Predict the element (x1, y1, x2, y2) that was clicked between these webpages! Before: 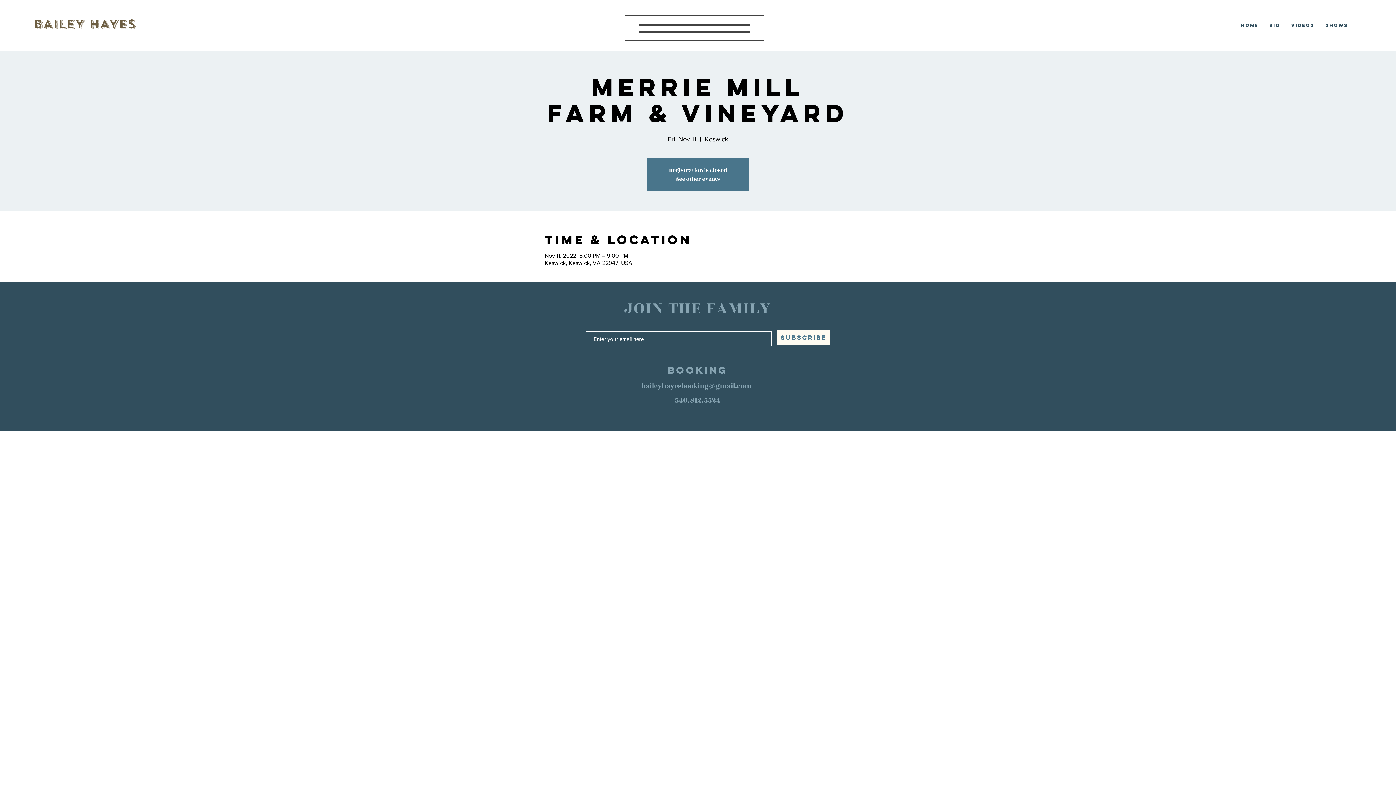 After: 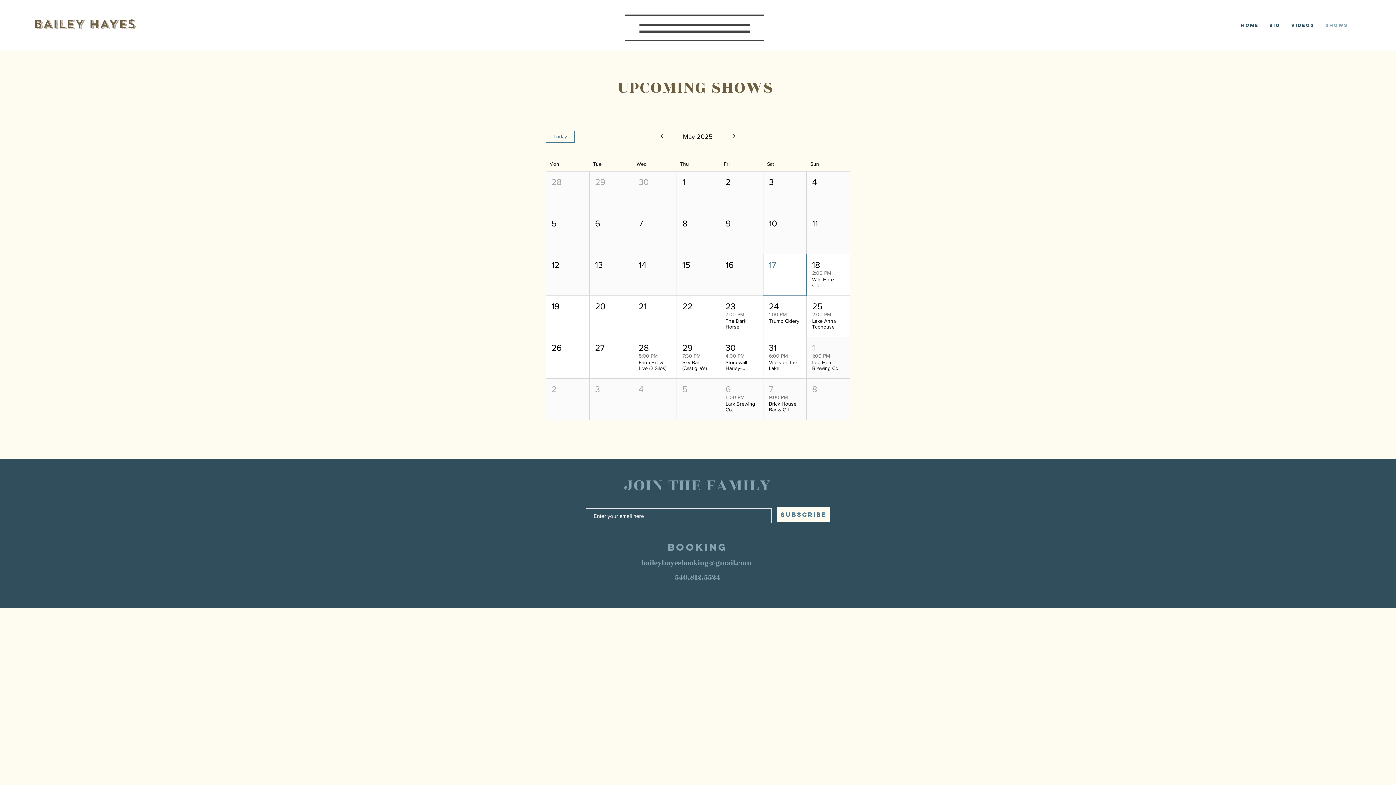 Action: label: Shows bbox: (1320, 18, 1353, 32)